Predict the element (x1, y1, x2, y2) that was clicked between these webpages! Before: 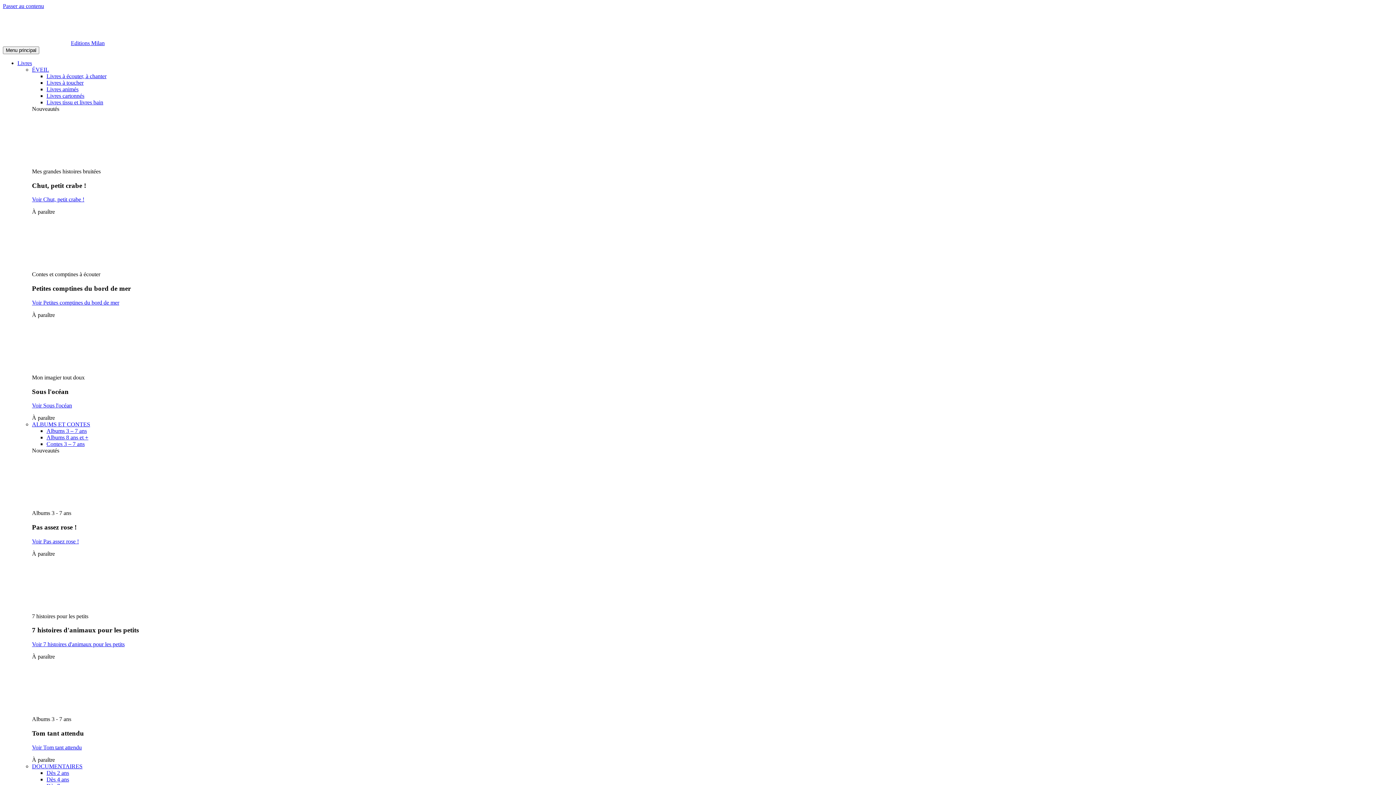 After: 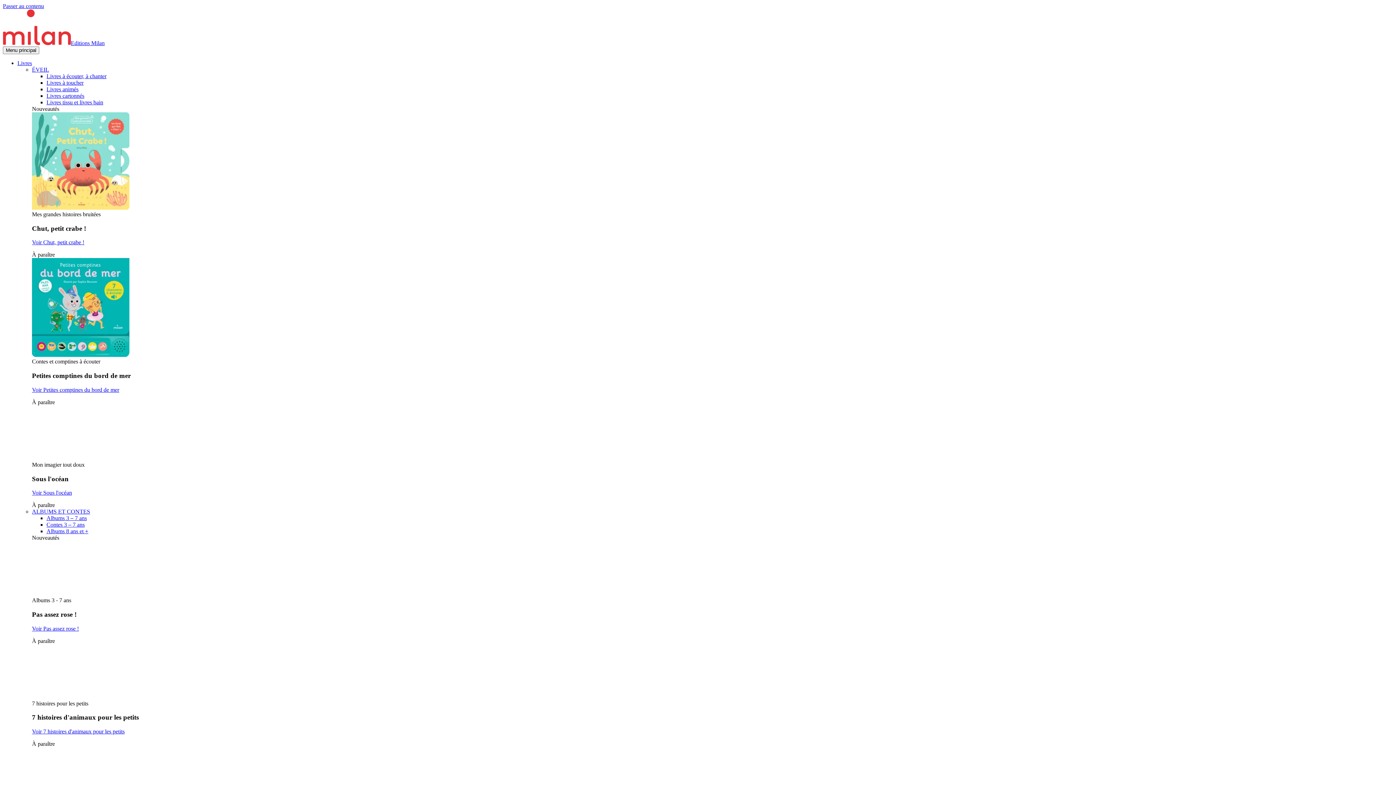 Action: bbox: (32, 66, 49, 72) label: ÉVEIL